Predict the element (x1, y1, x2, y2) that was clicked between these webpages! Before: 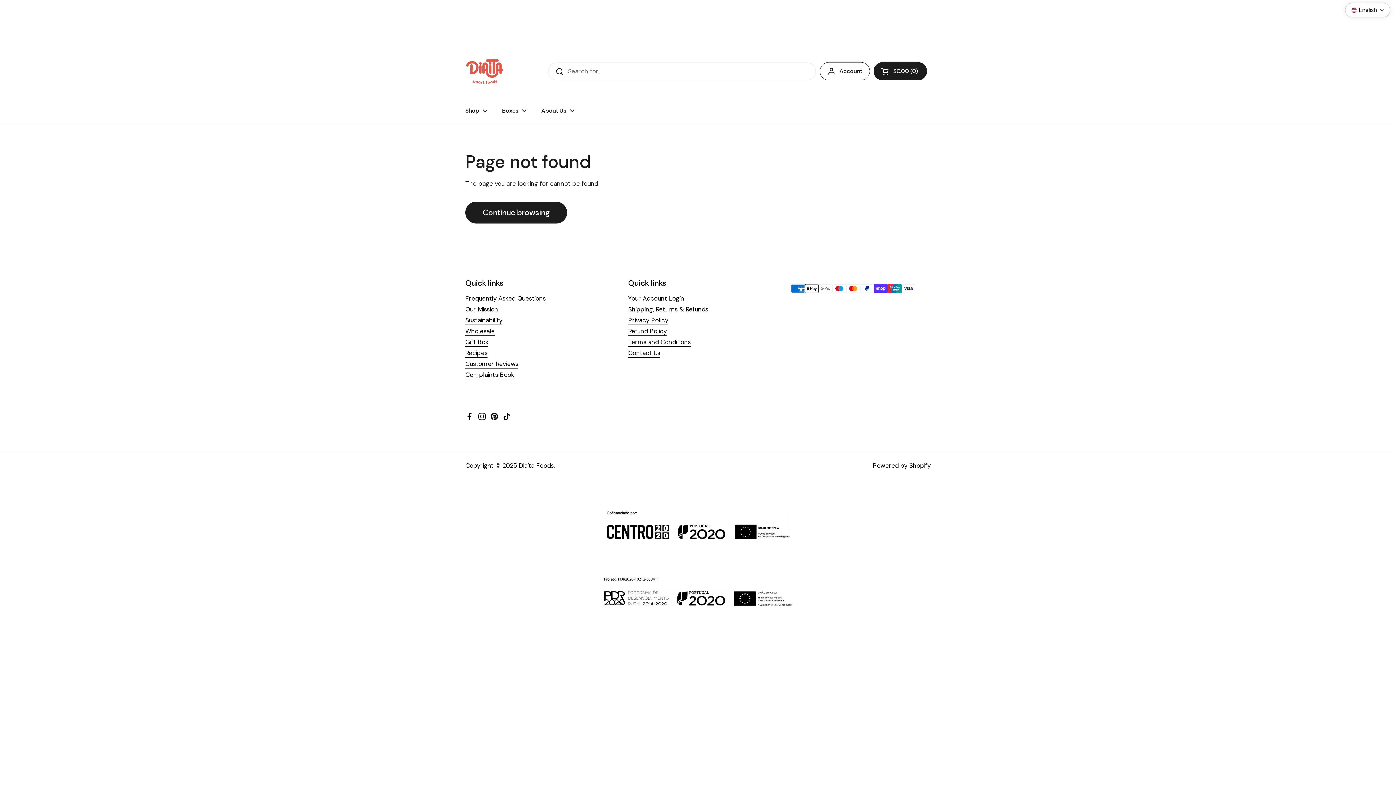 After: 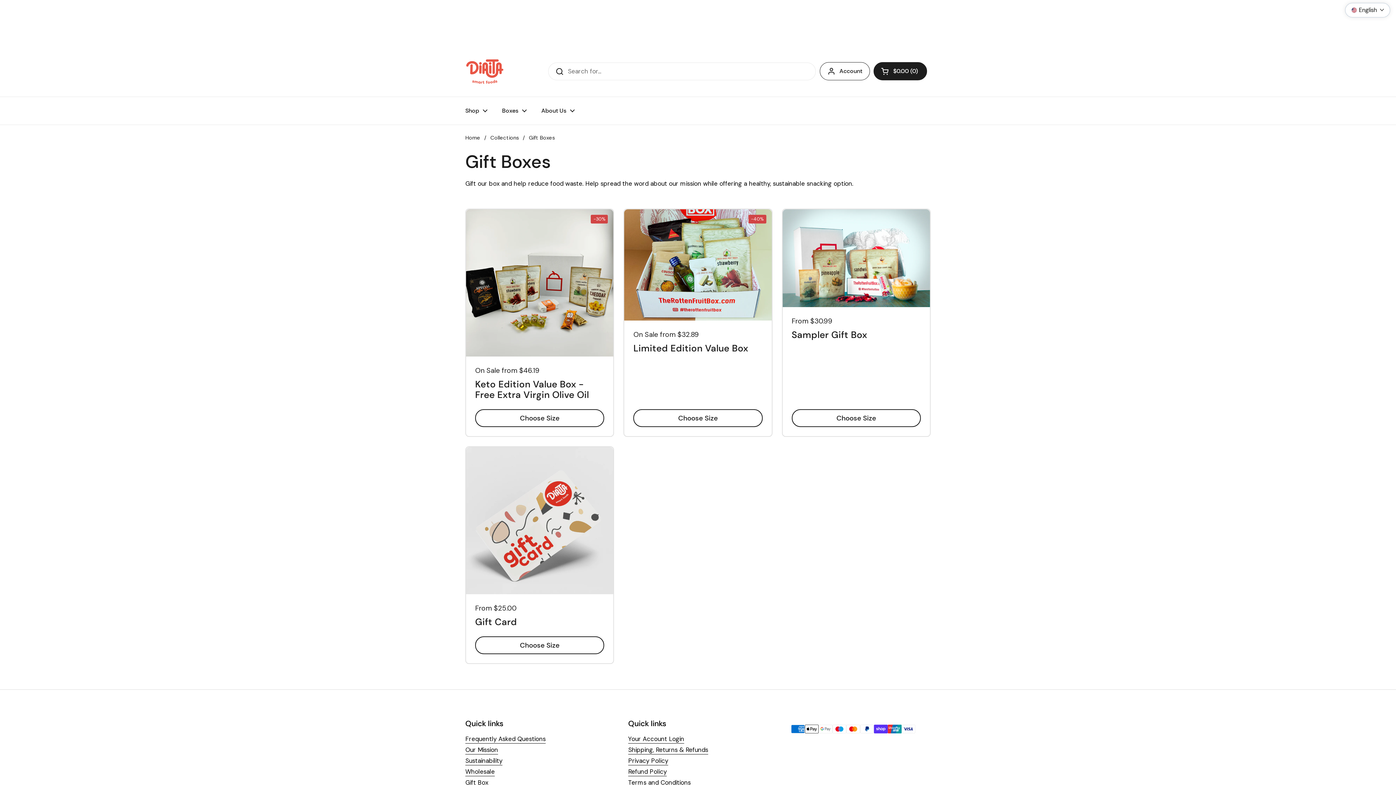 Action: label: Gift Box bbox: (465, 338, 488, 347)